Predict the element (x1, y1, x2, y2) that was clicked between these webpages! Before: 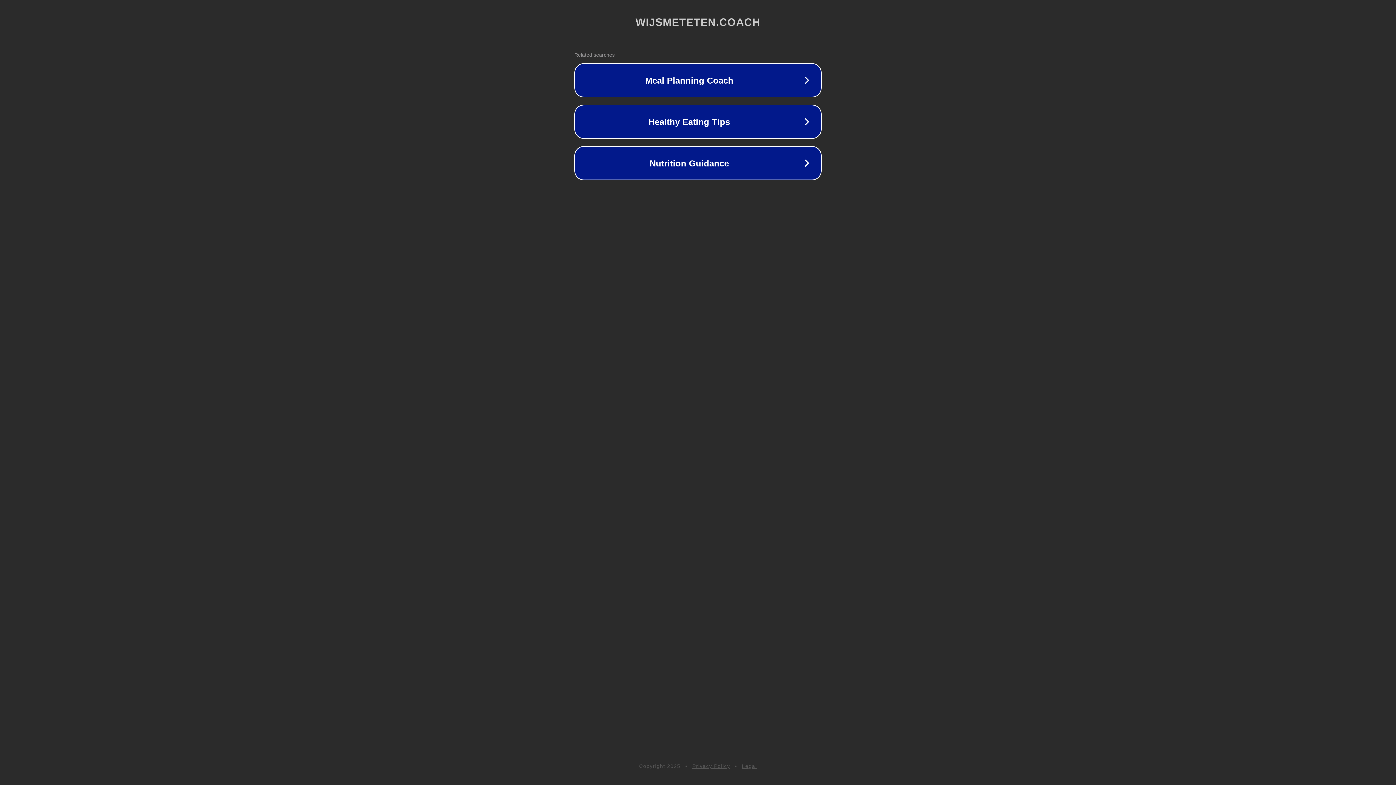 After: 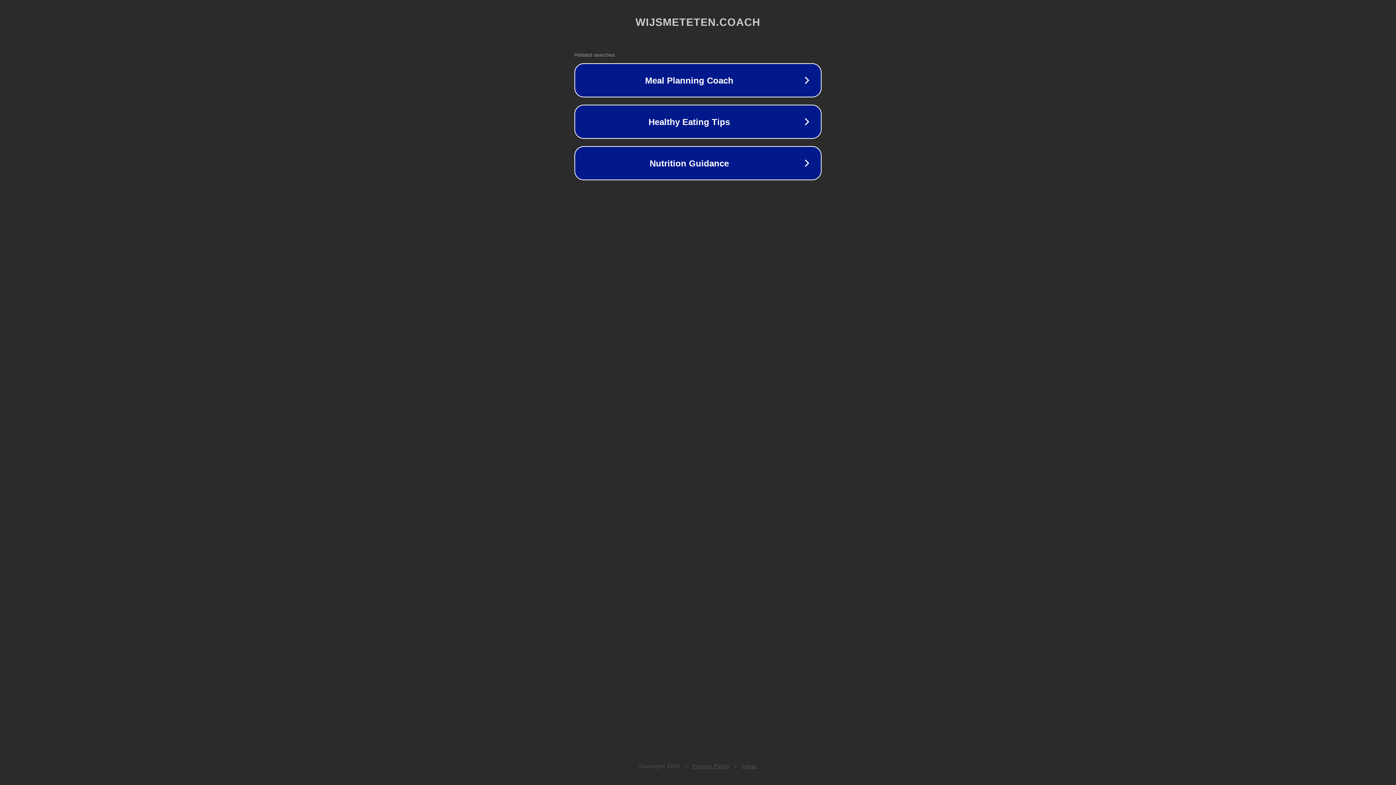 Action: bbox: (742, 763, 757, 769) label: Legal